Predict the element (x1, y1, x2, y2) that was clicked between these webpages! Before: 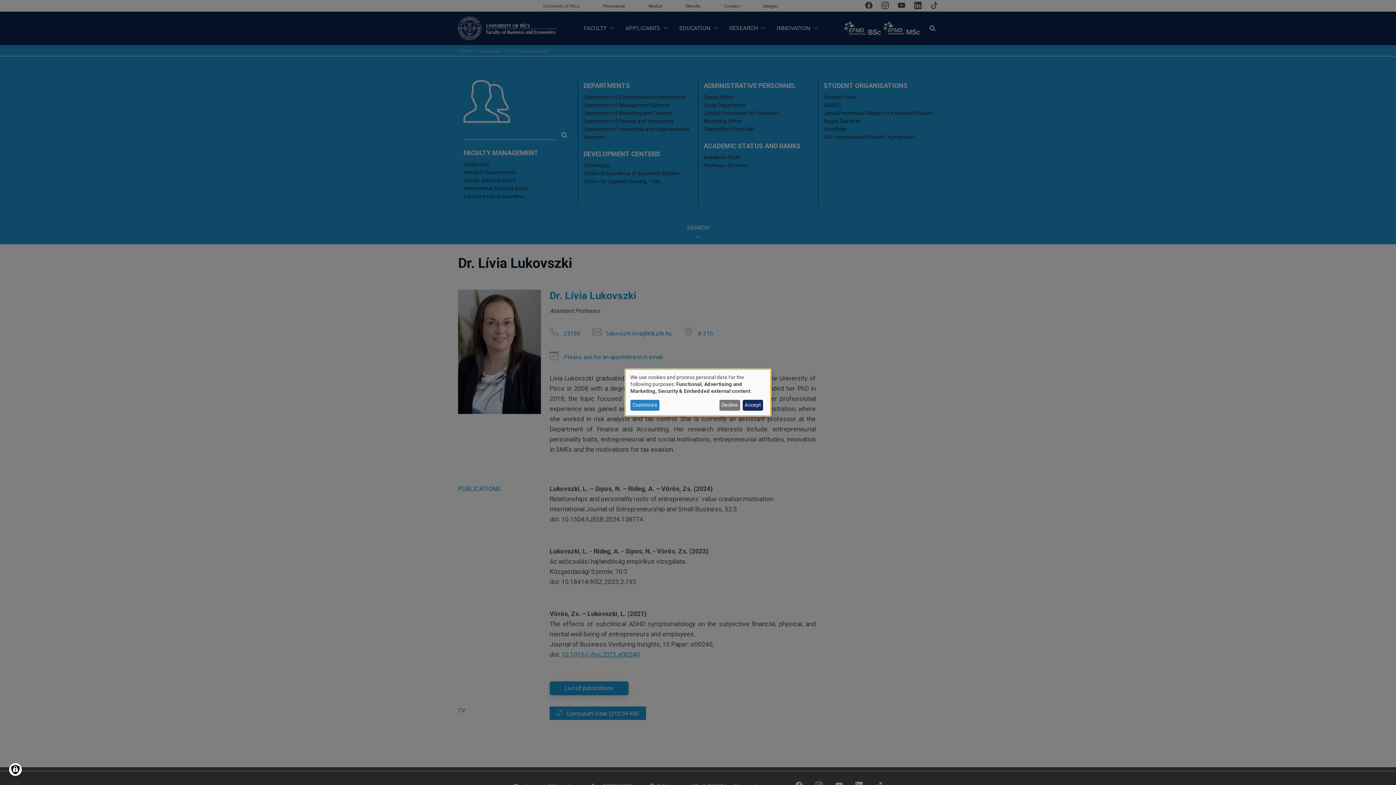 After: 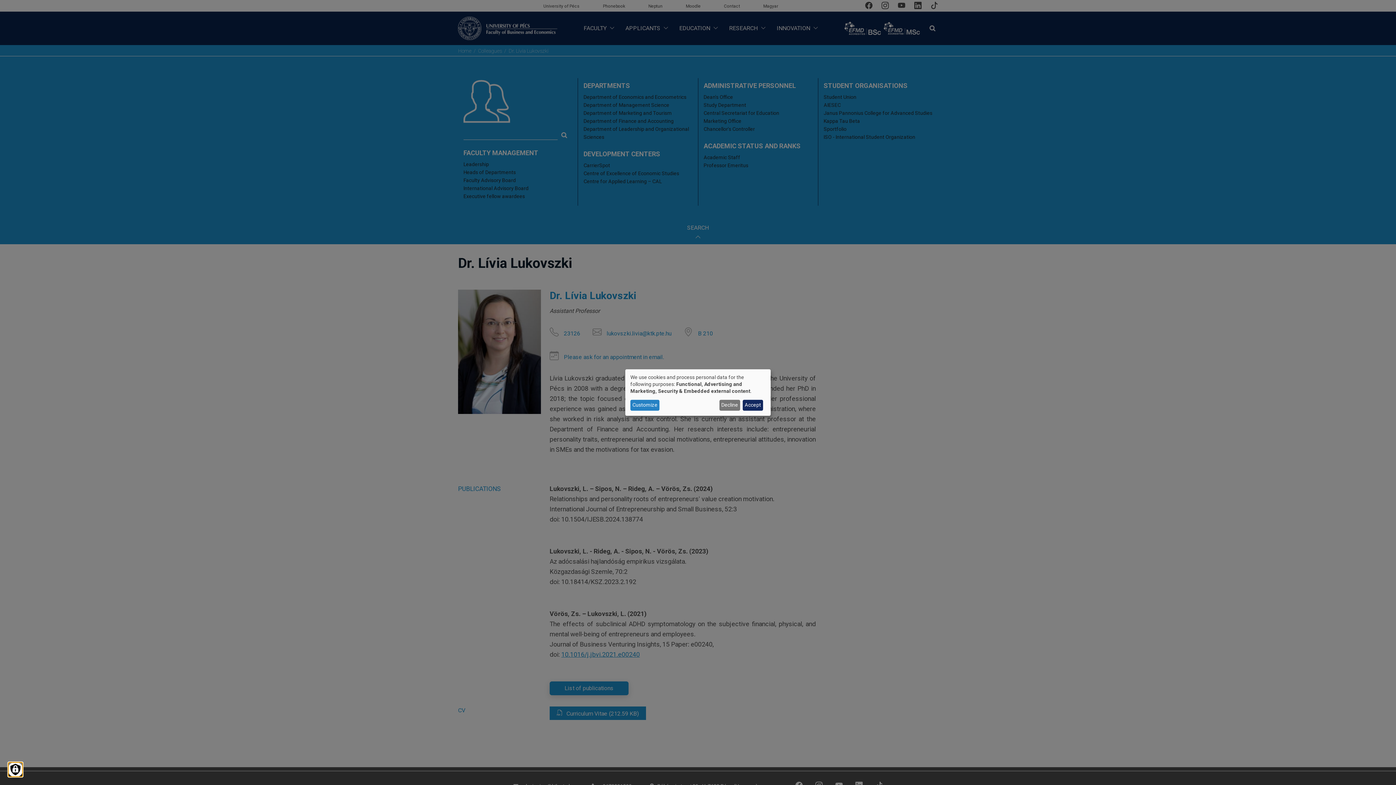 Action: bbox: (9, 763, 21, 776) label: Manage consents